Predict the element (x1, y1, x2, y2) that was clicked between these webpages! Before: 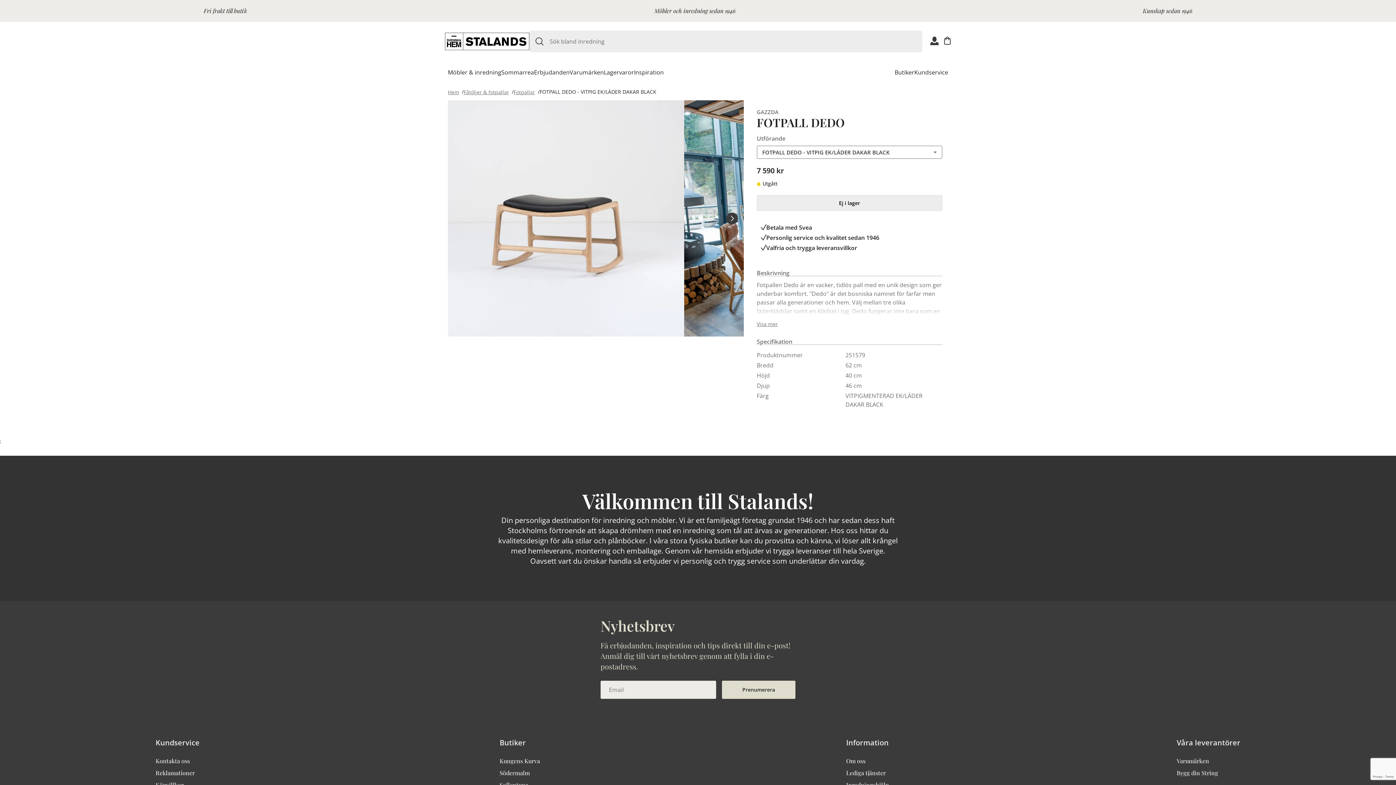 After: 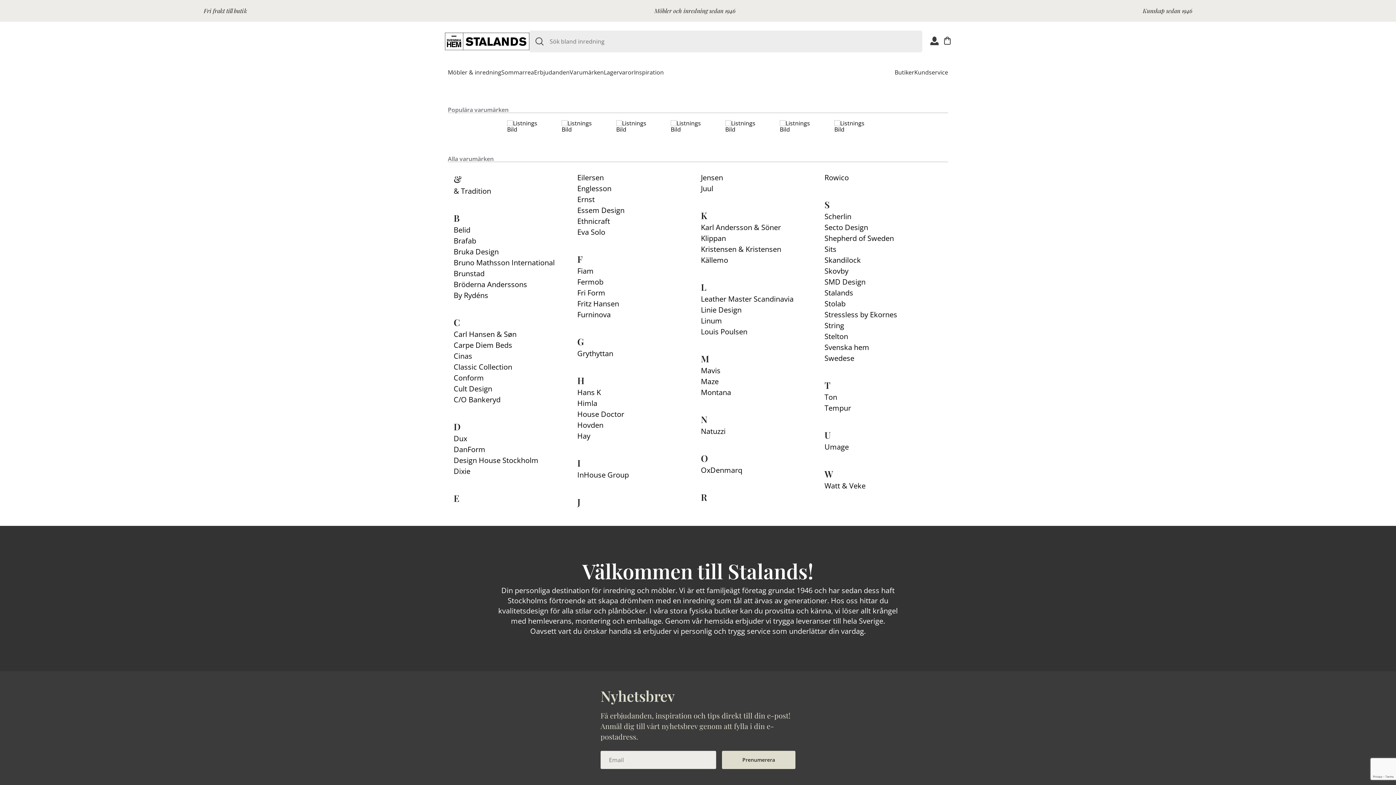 Action: bbox: (569, 61, 604, 83) label: Varumärken